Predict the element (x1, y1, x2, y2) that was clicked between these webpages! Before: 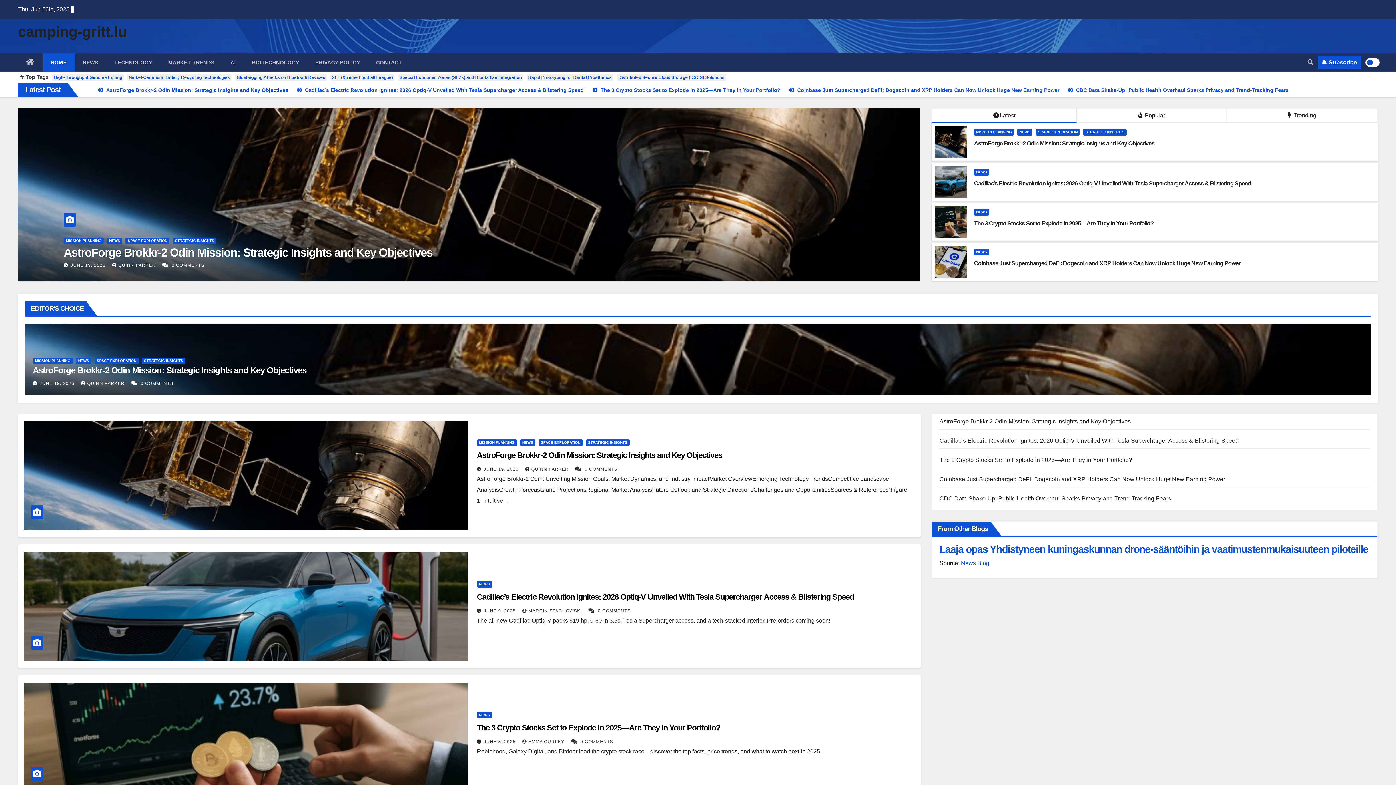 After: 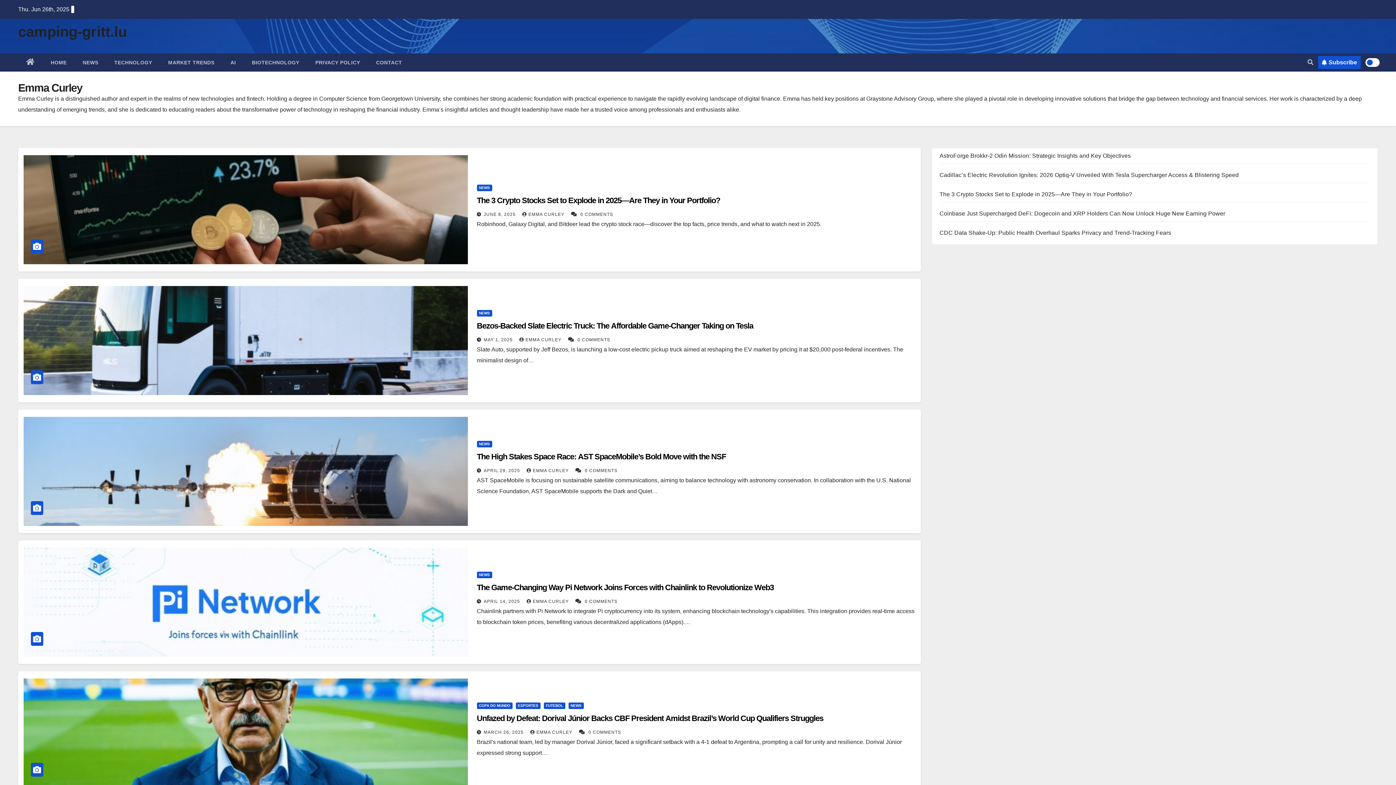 Action: bbox: (522, 739, 566, 744) label: EMMA CURLEY 